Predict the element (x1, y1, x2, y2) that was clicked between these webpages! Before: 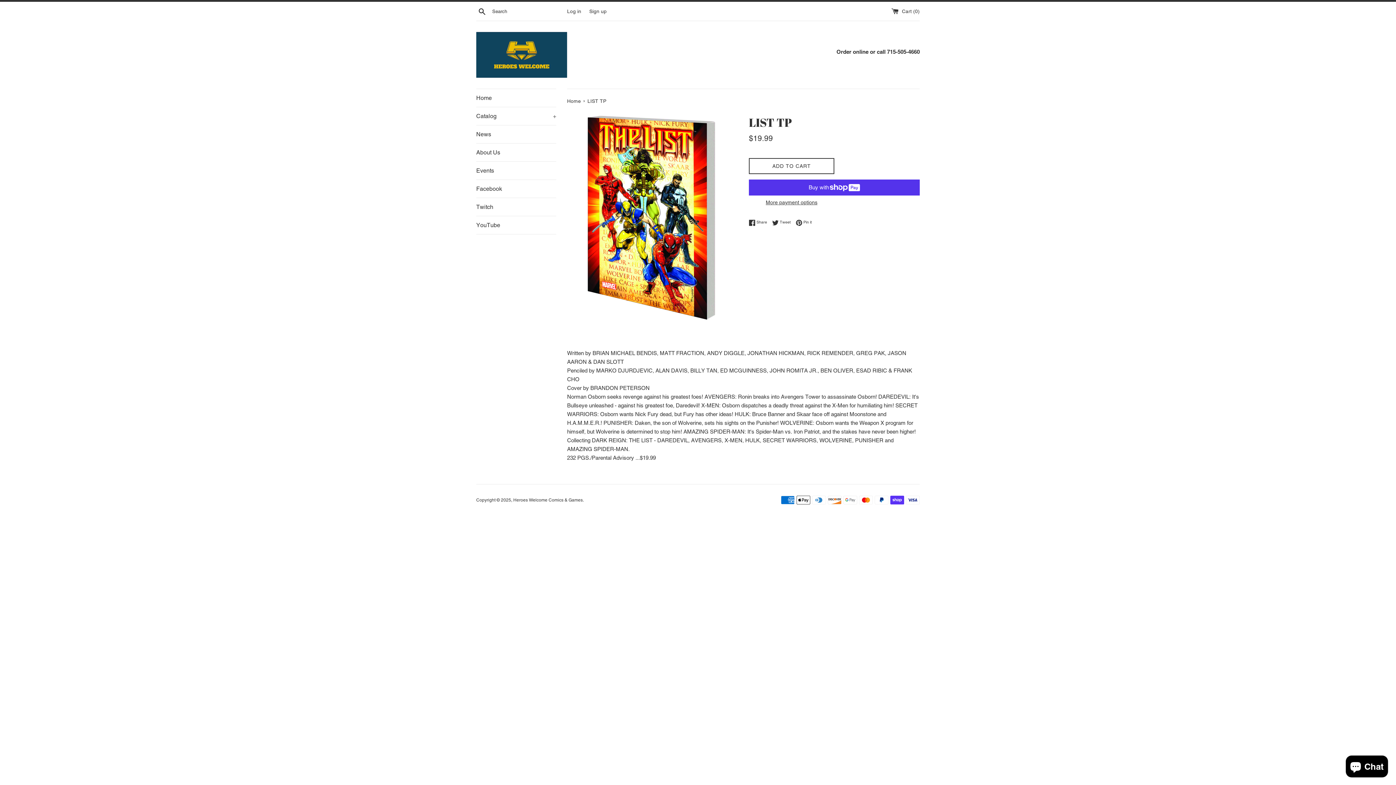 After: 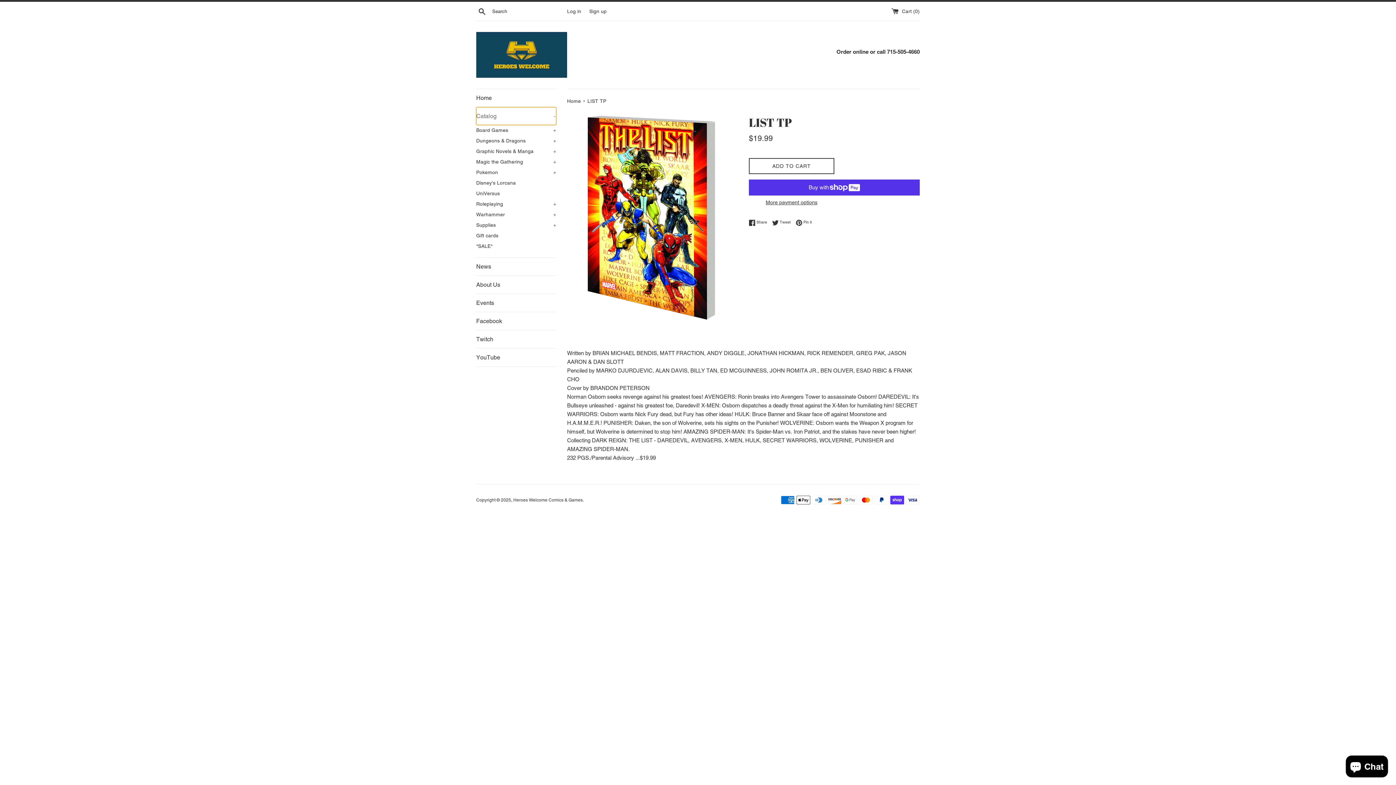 Action: label: Catalog
+ bbox: (476, 107, 556, 125)